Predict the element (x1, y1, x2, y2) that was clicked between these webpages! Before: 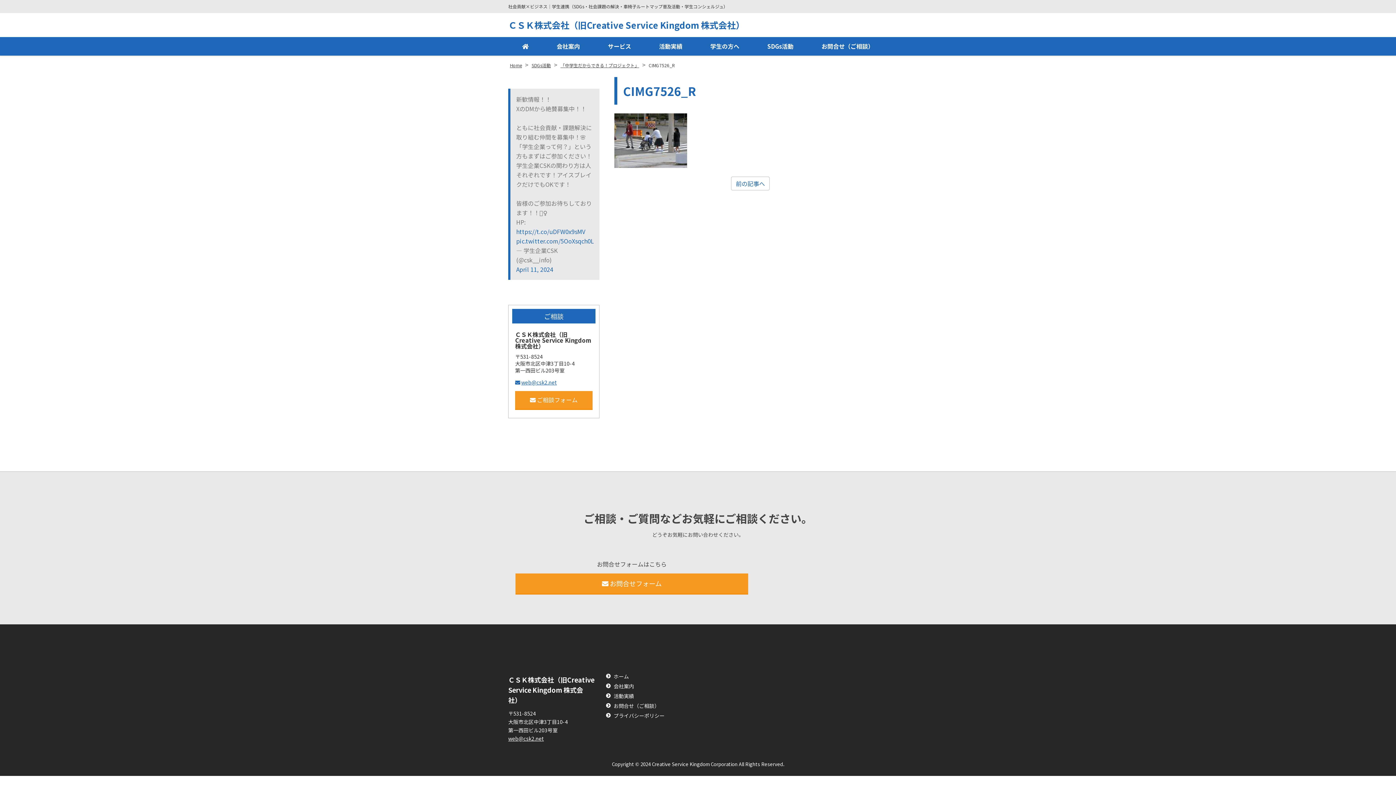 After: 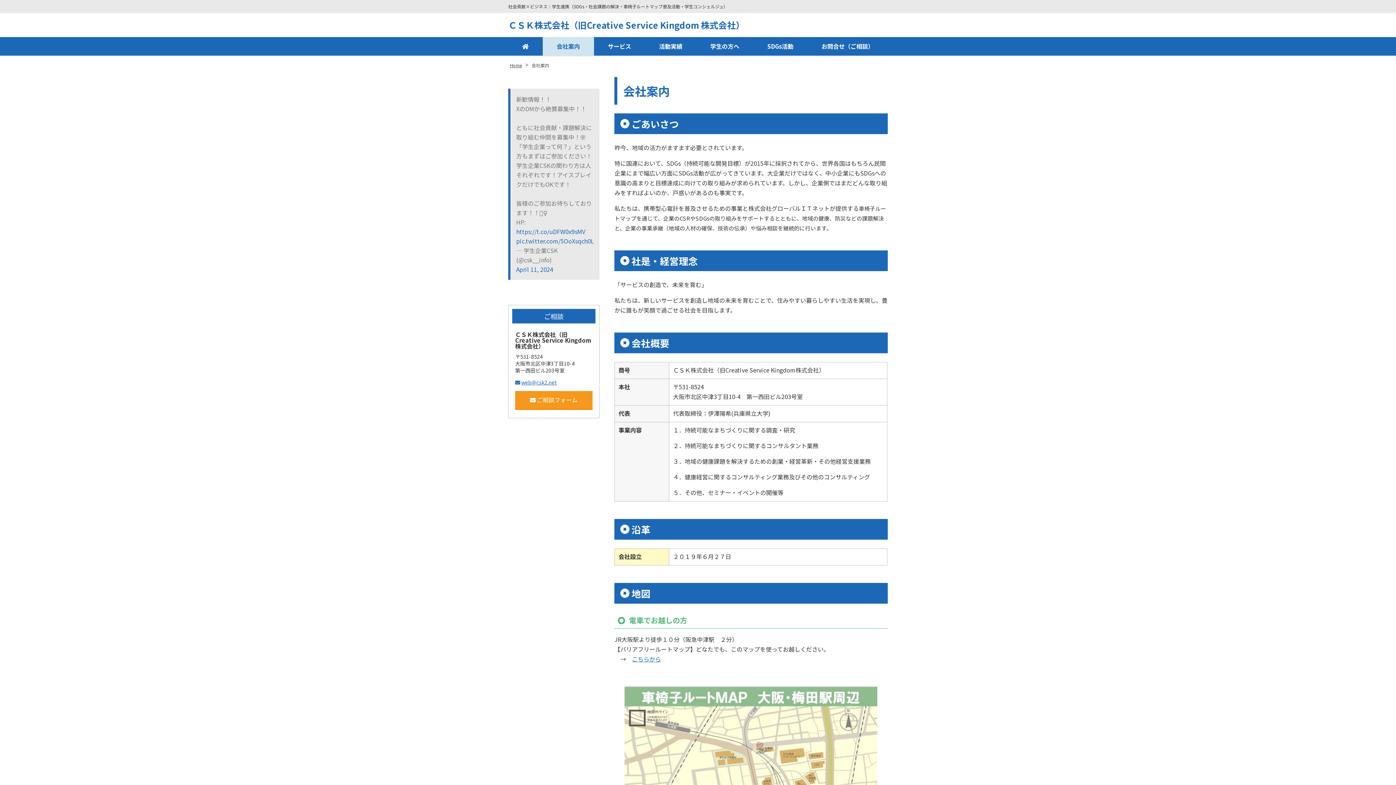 Action: bbox: (606, 683, 700, 690) label: 会社案内